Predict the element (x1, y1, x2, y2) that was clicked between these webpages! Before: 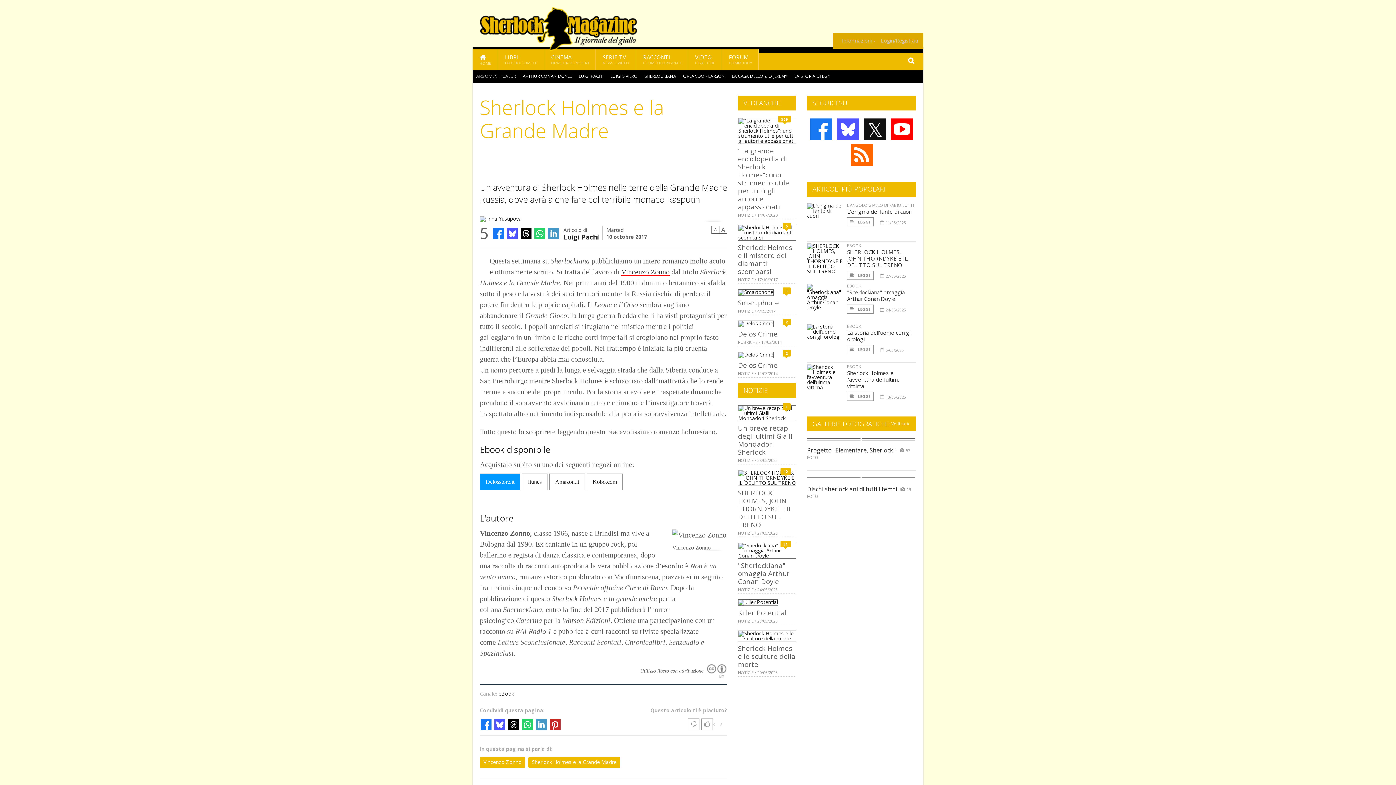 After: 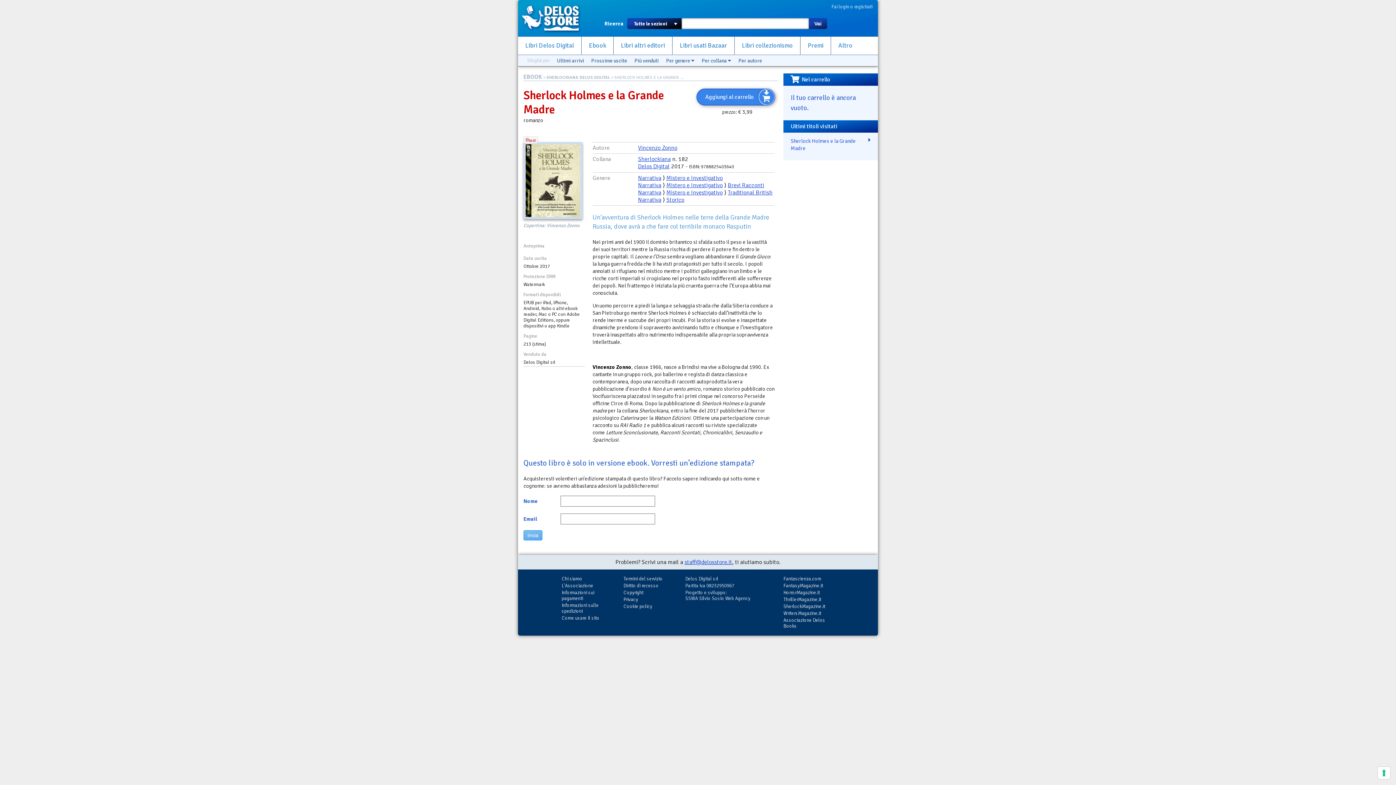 Action: label: Delosstore.it bbox: (480, 473, 520, 490)